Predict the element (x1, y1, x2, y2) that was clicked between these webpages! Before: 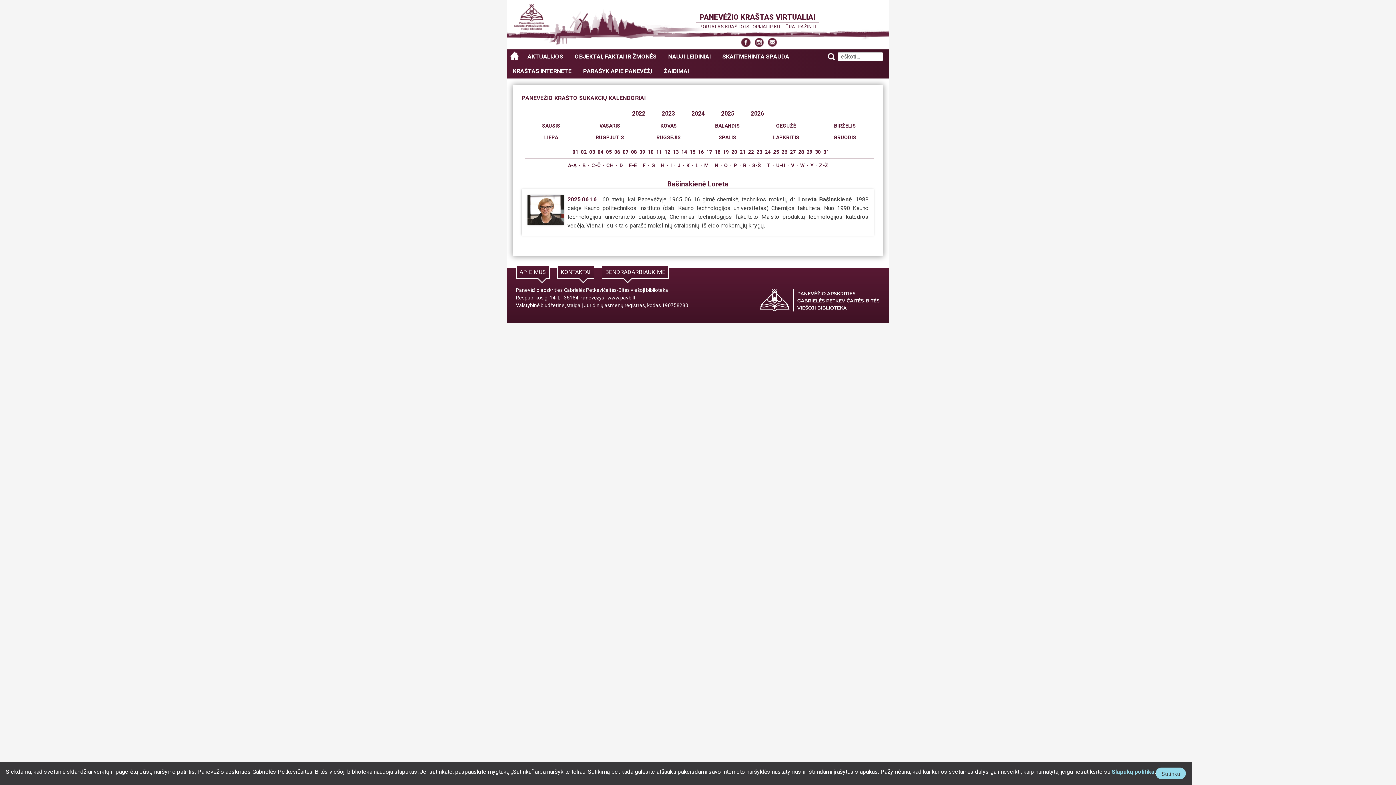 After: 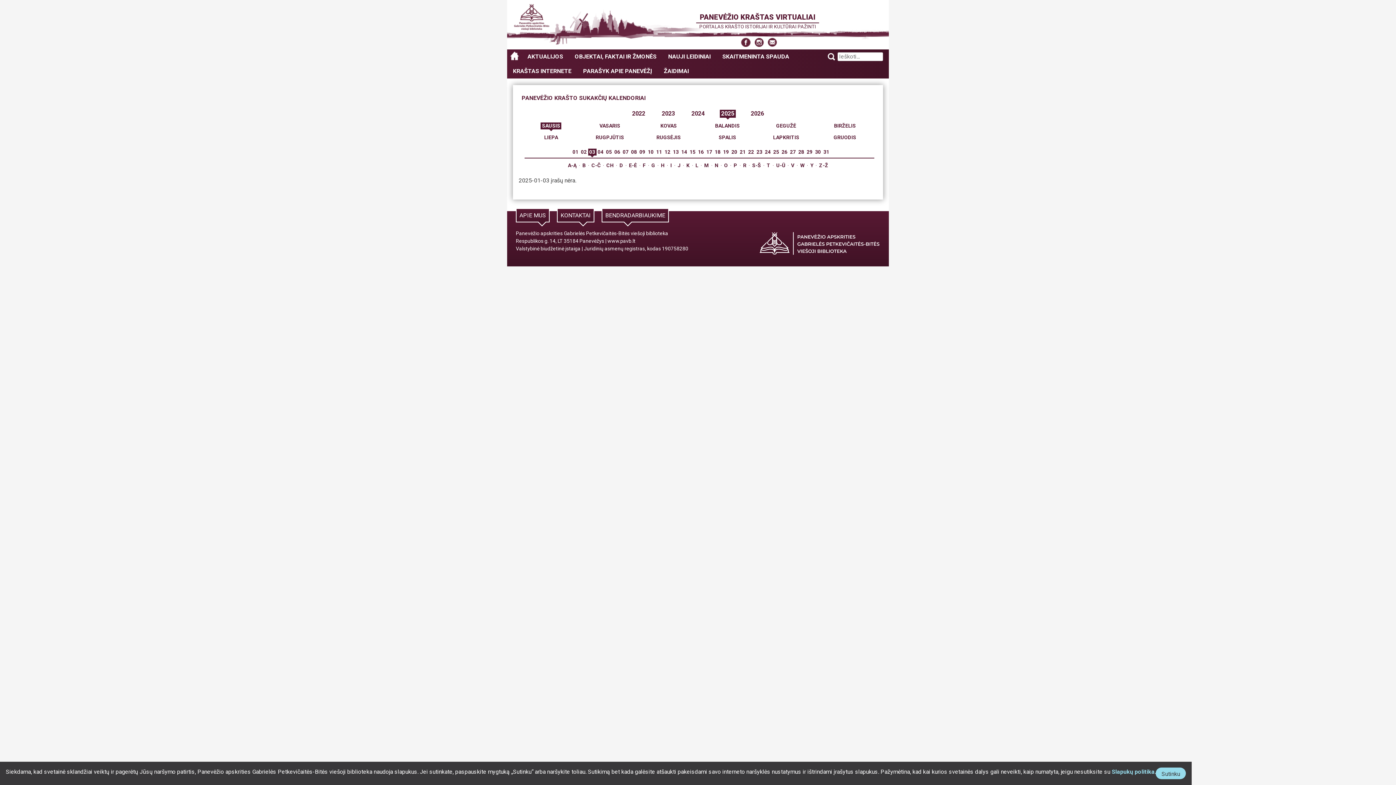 Action: label: 03 bbox: (588, 148, 596, 155)